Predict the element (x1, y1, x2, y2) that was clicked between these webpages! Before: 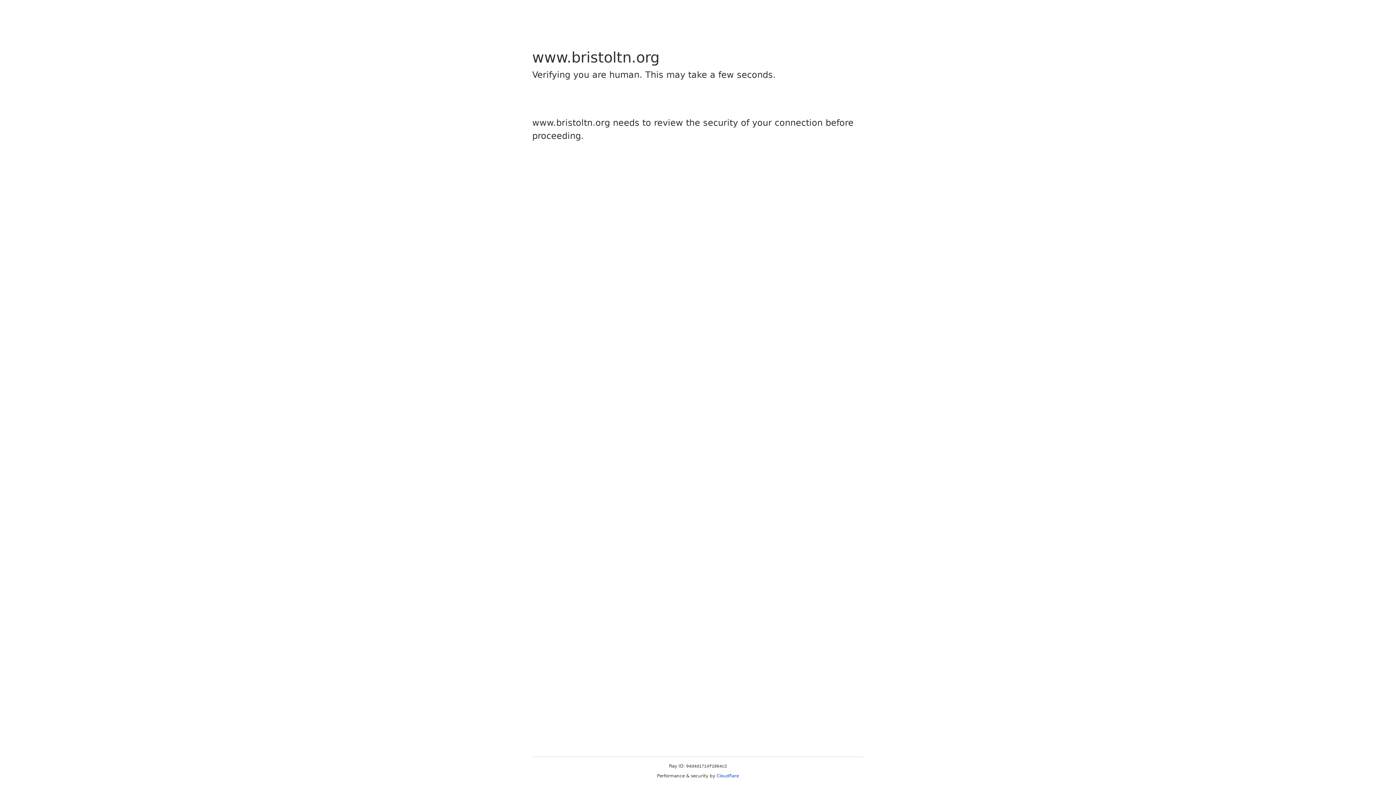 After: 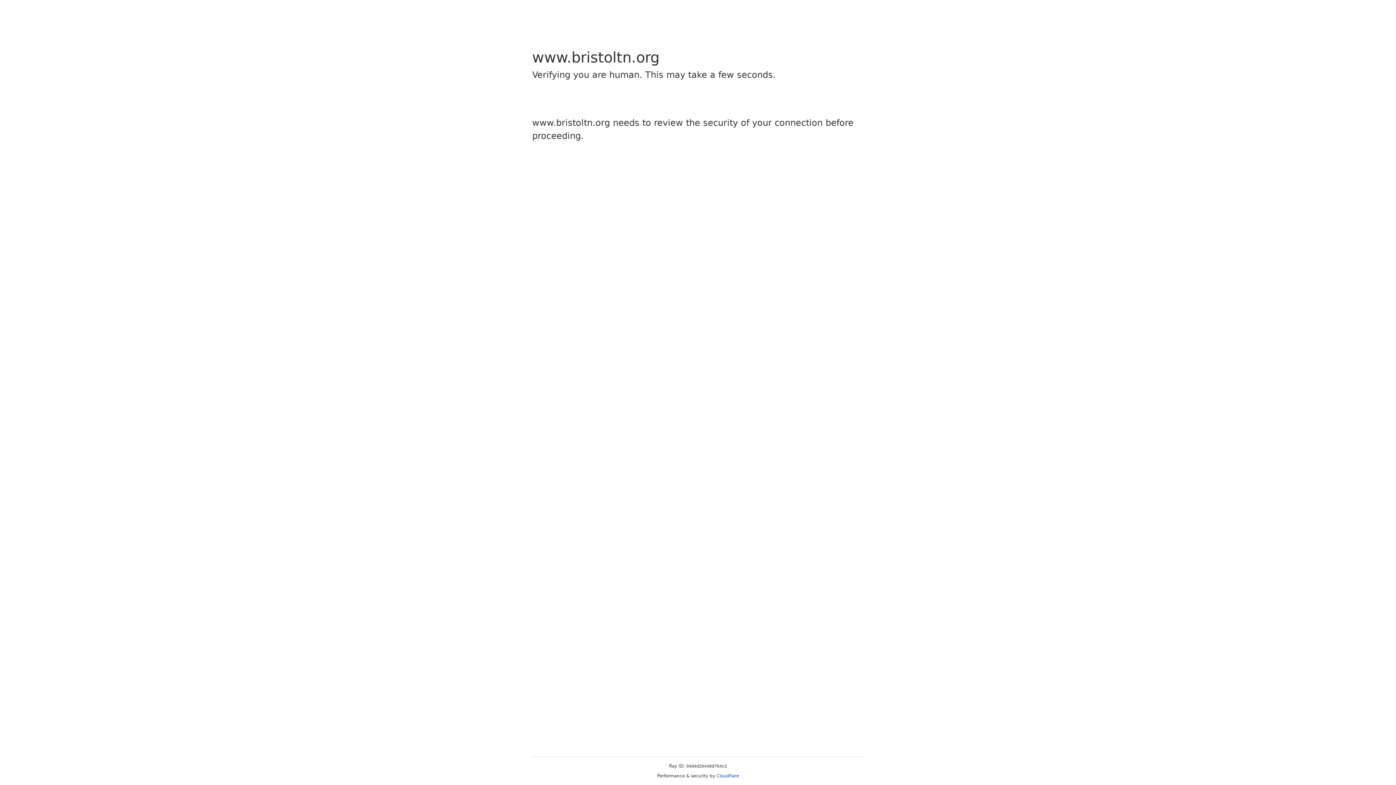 Action: label: Cloudflare bbox: (716, 773, 739, 778)